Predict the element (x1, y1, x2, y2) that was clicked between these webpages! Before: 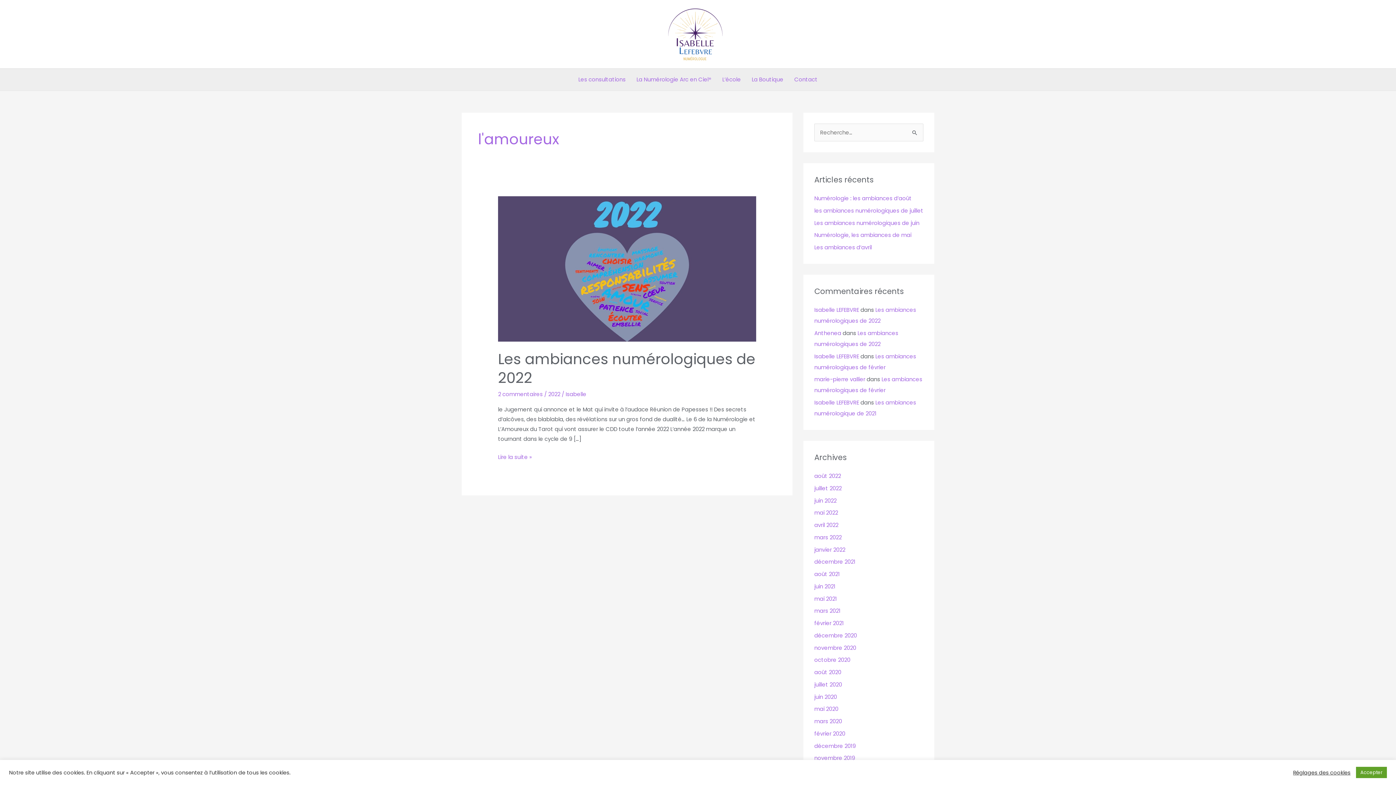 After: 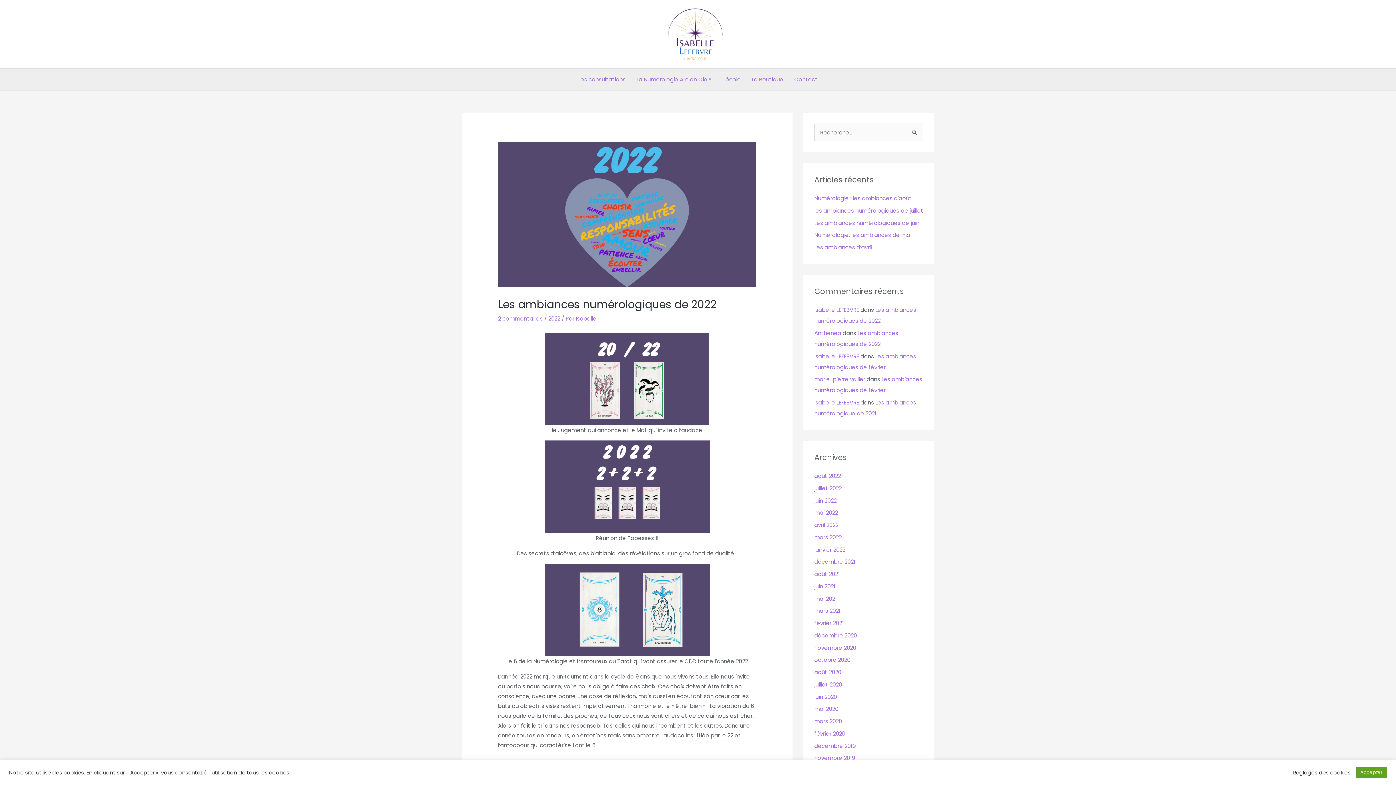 Action: label: Les ambiances numérologiques de 2022 bbox: (498, 349, 755, 388)